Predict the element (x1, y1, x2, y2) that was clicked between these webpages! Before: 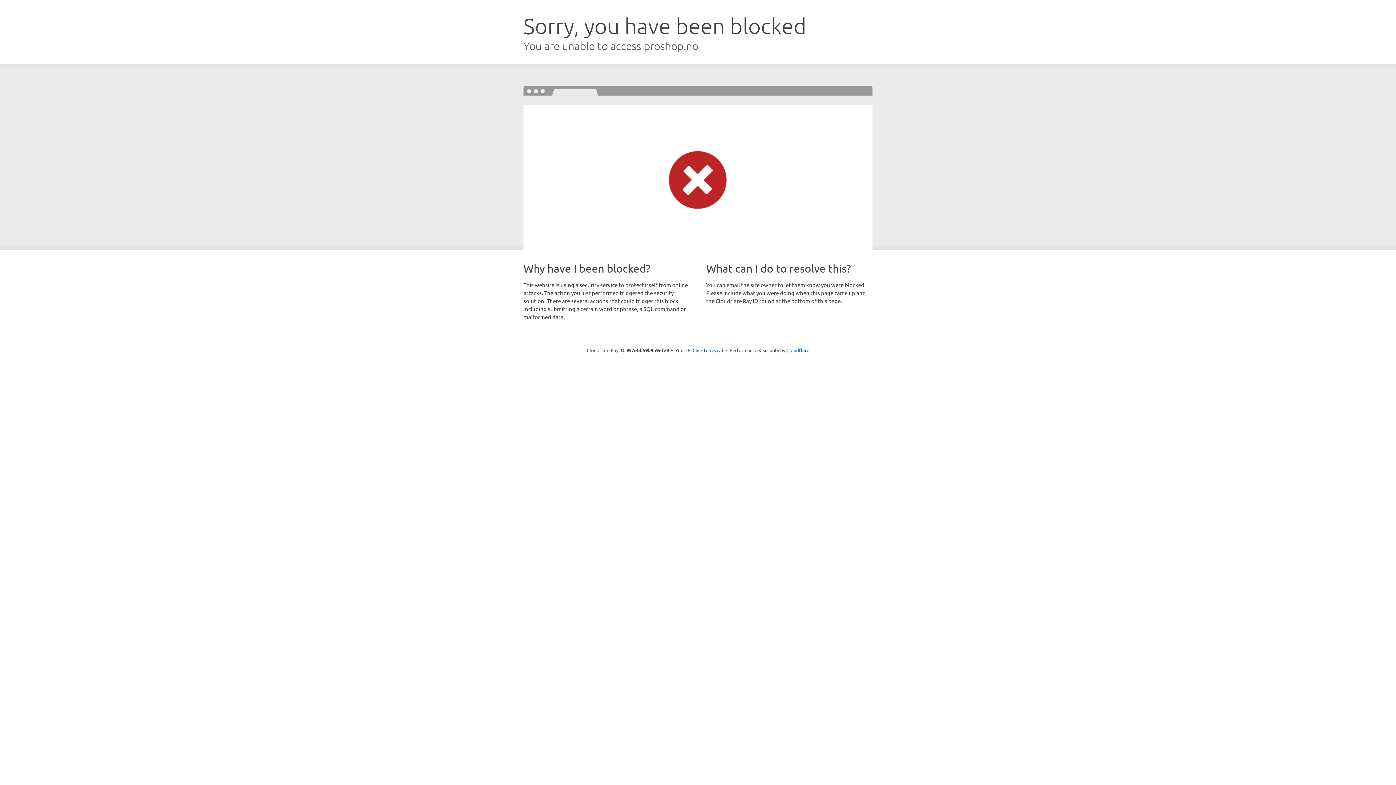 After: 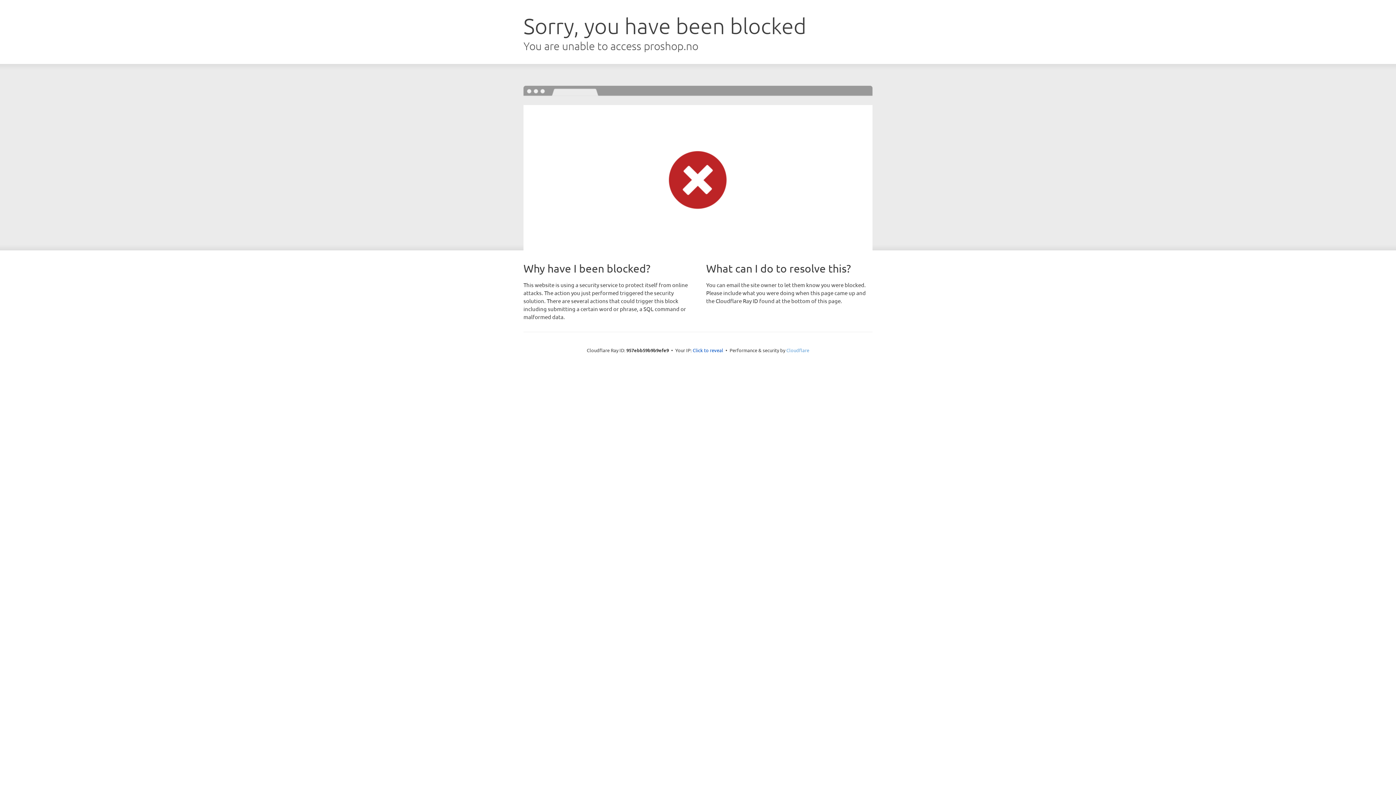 Action: label: Cloudflare bbox: (786, 347, 809, 353)